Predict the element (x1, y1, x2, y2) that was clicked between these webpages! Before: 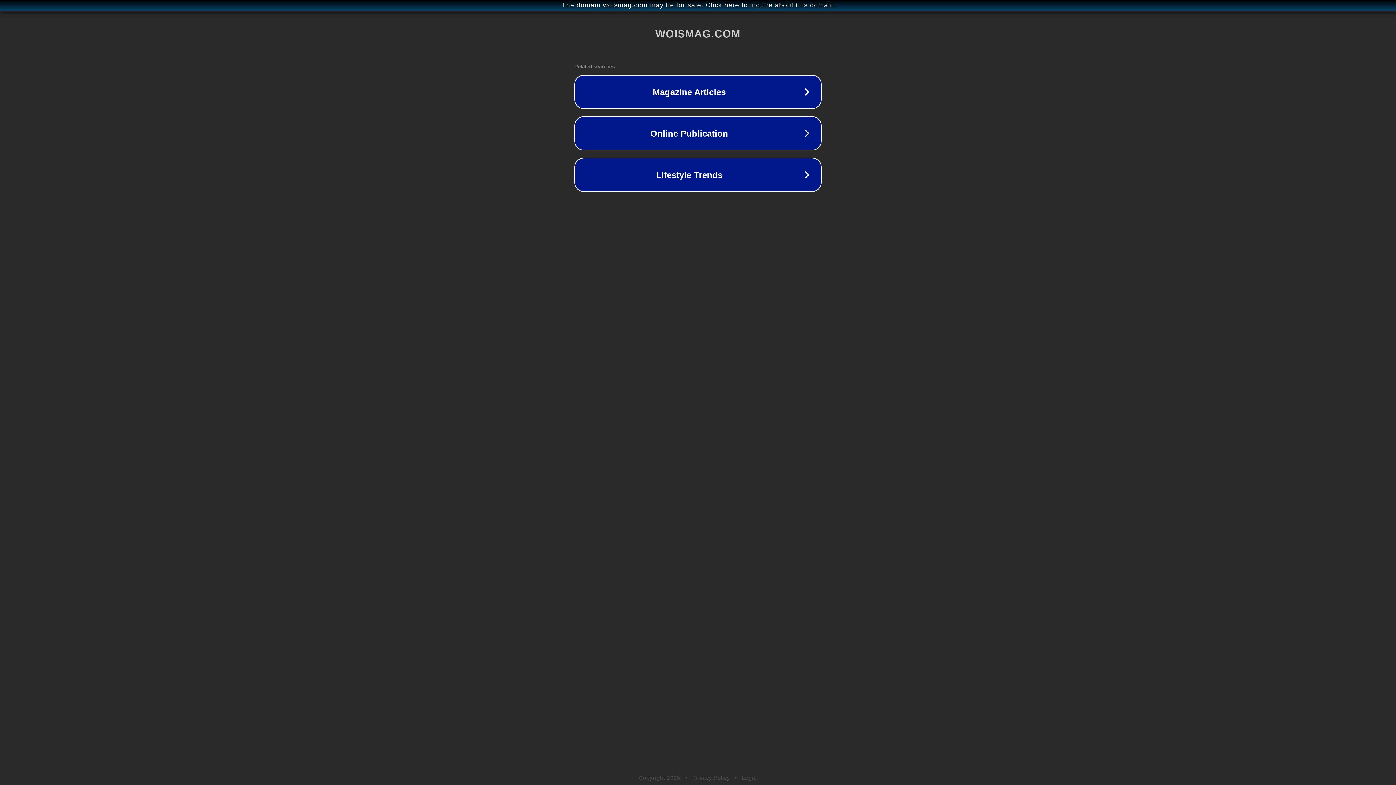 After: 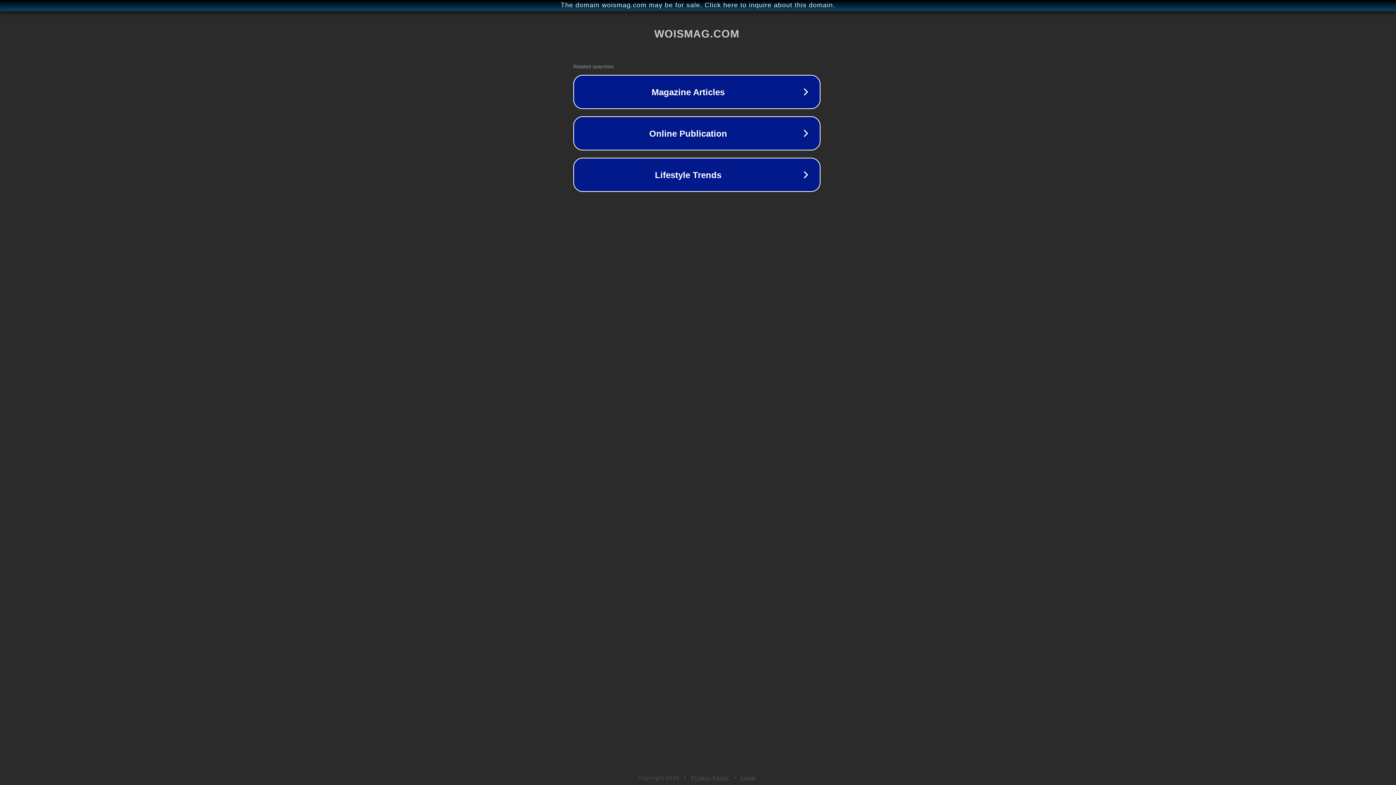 Action: bbox: (1, 1, 1397, 9) label: The domain woismag.com may be for sale. Click here to inquire about this domain.